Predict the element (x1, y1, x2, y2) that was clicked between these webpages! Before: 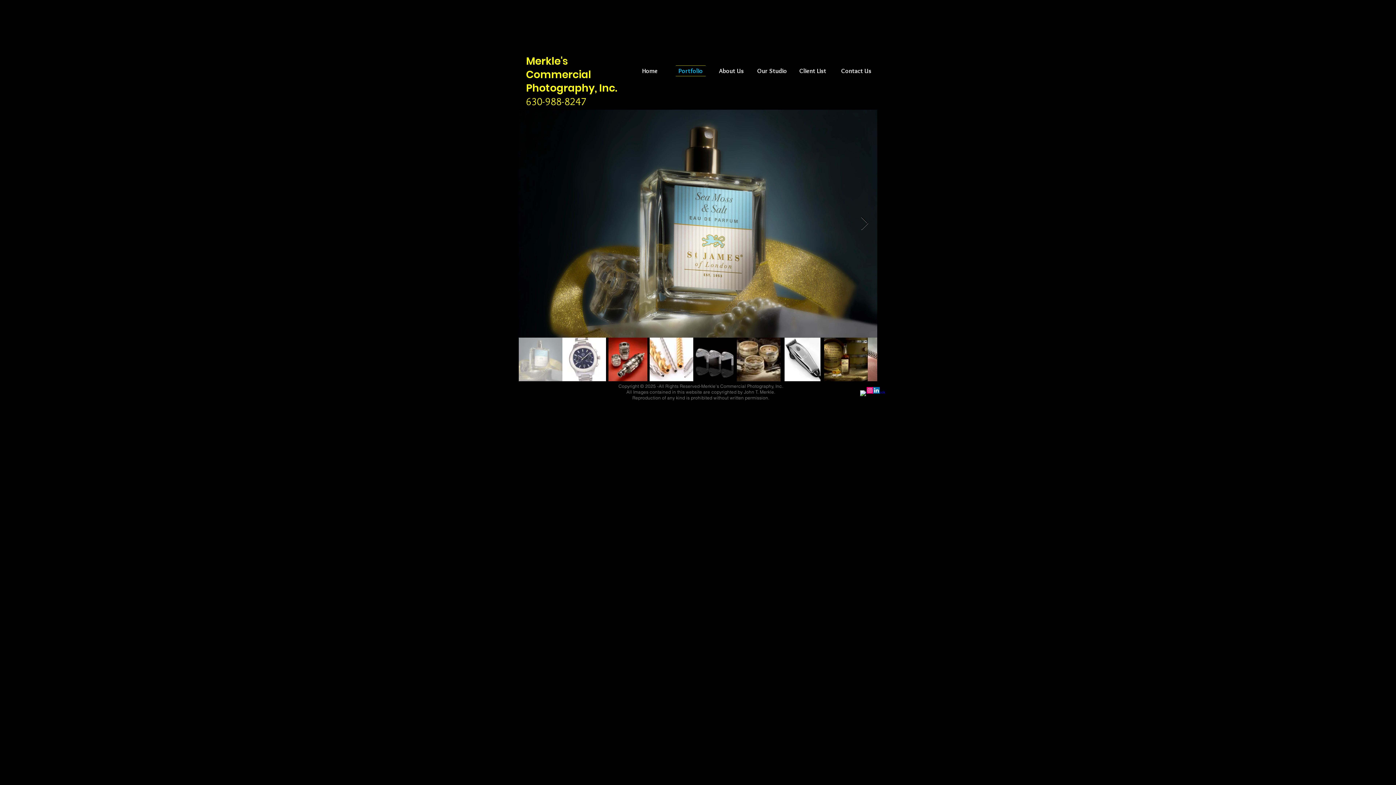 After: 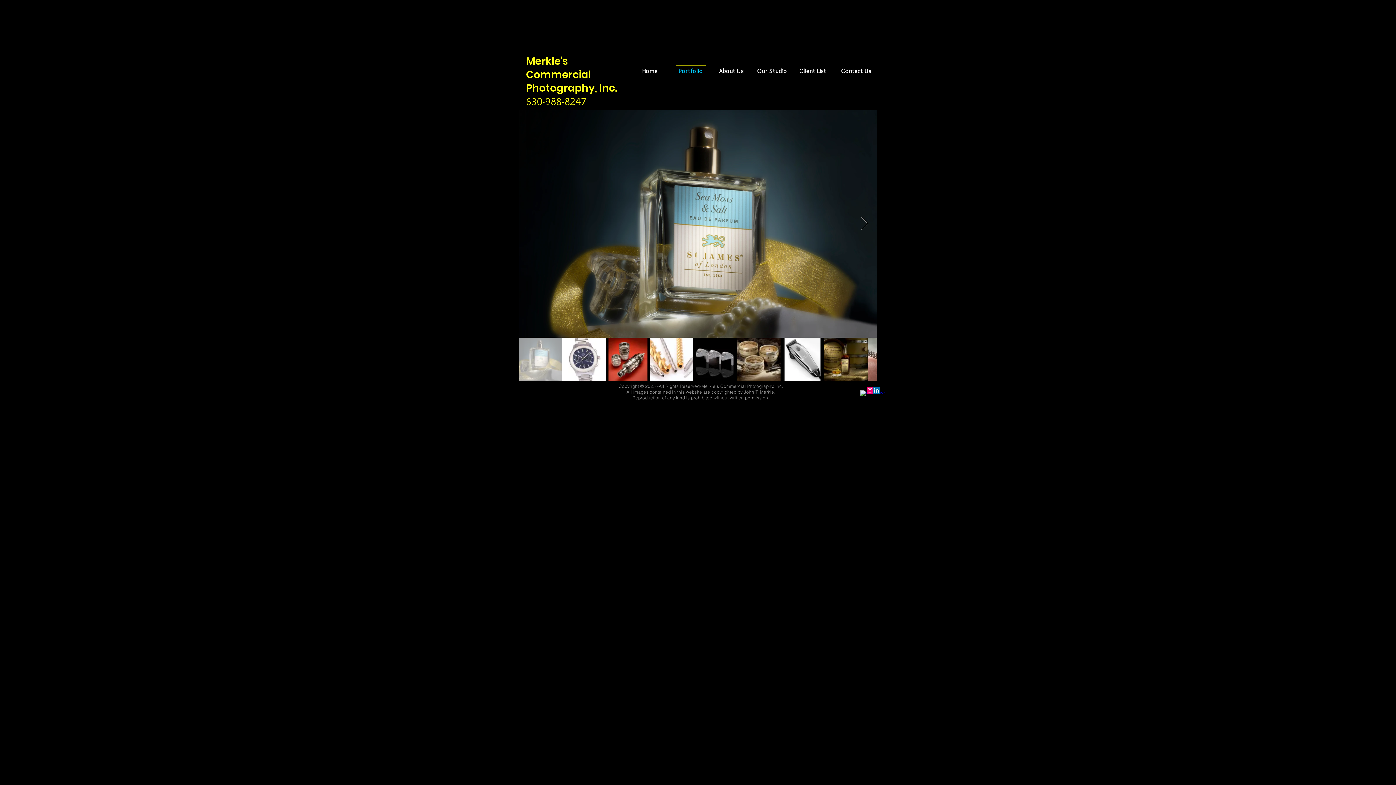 Action: label: 630-988-8247 bbox: (526, 95, 586, 107)